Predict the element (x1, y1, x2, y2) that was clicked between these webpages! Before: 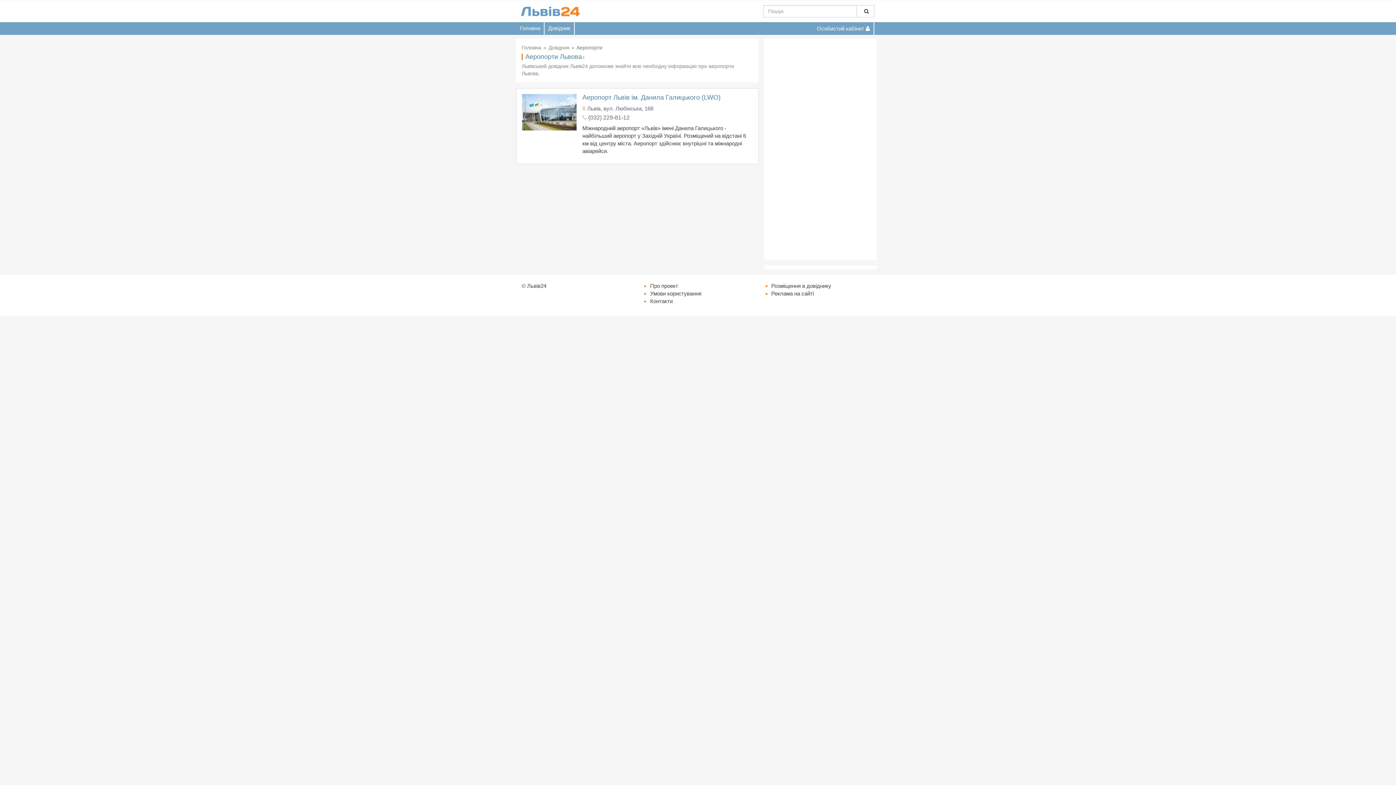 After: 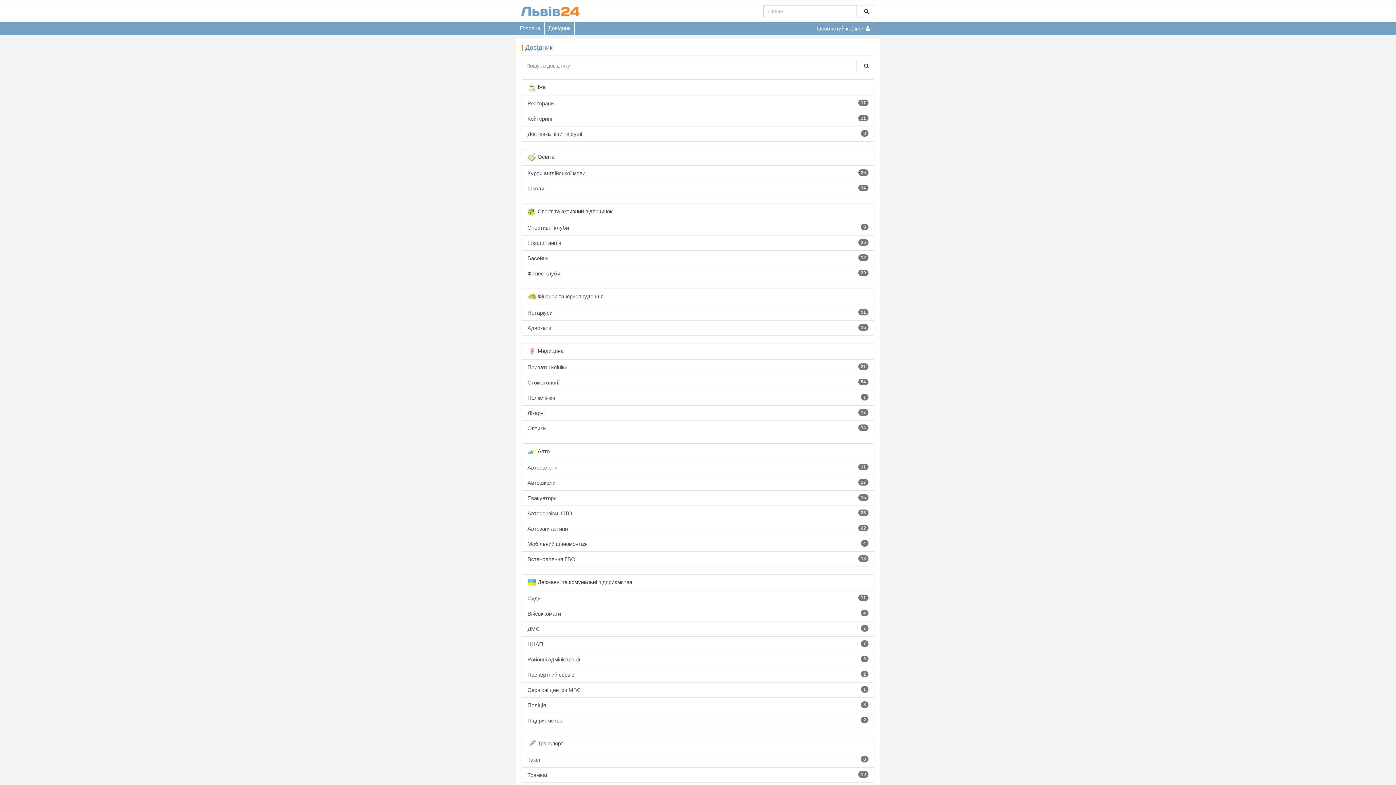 Action: bbox: (548, 44, 569, 50) label: Довідник